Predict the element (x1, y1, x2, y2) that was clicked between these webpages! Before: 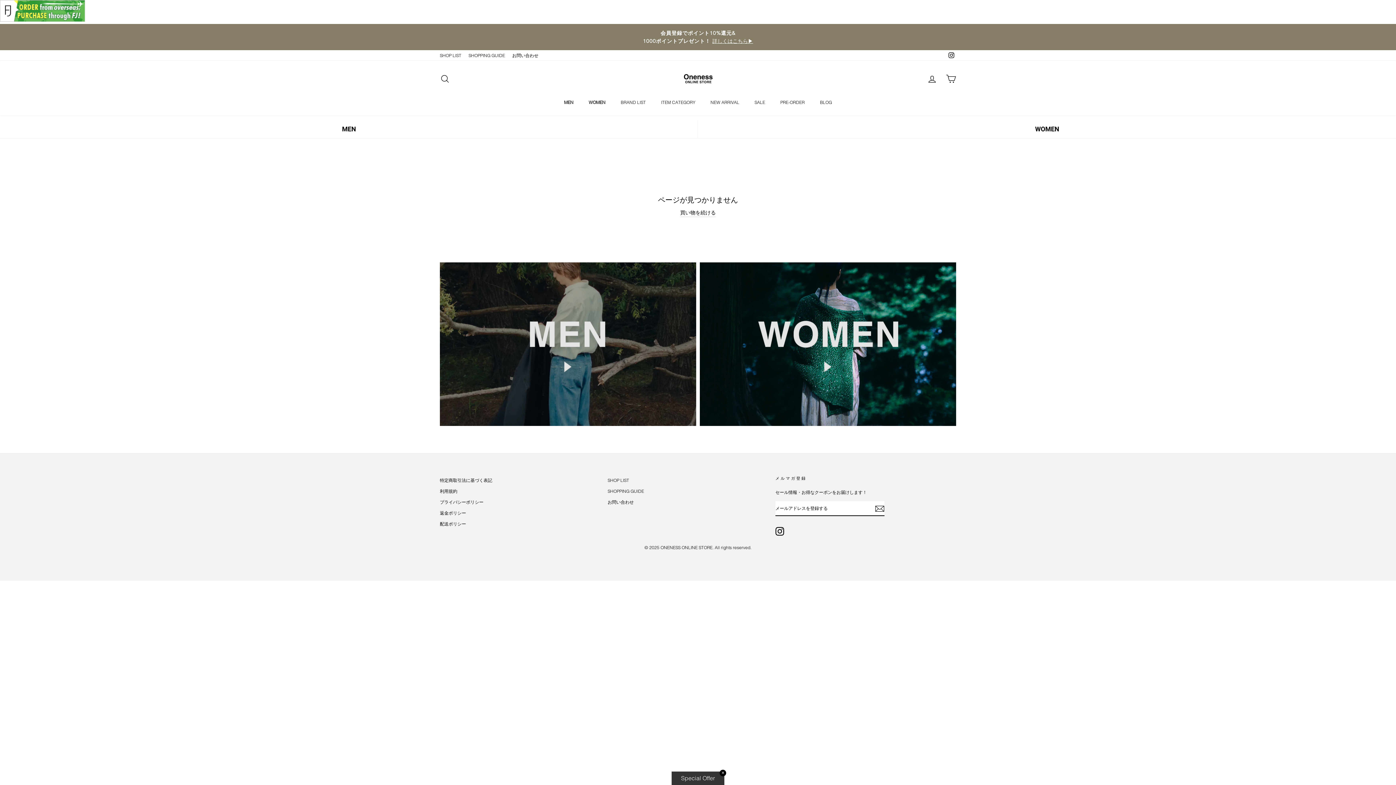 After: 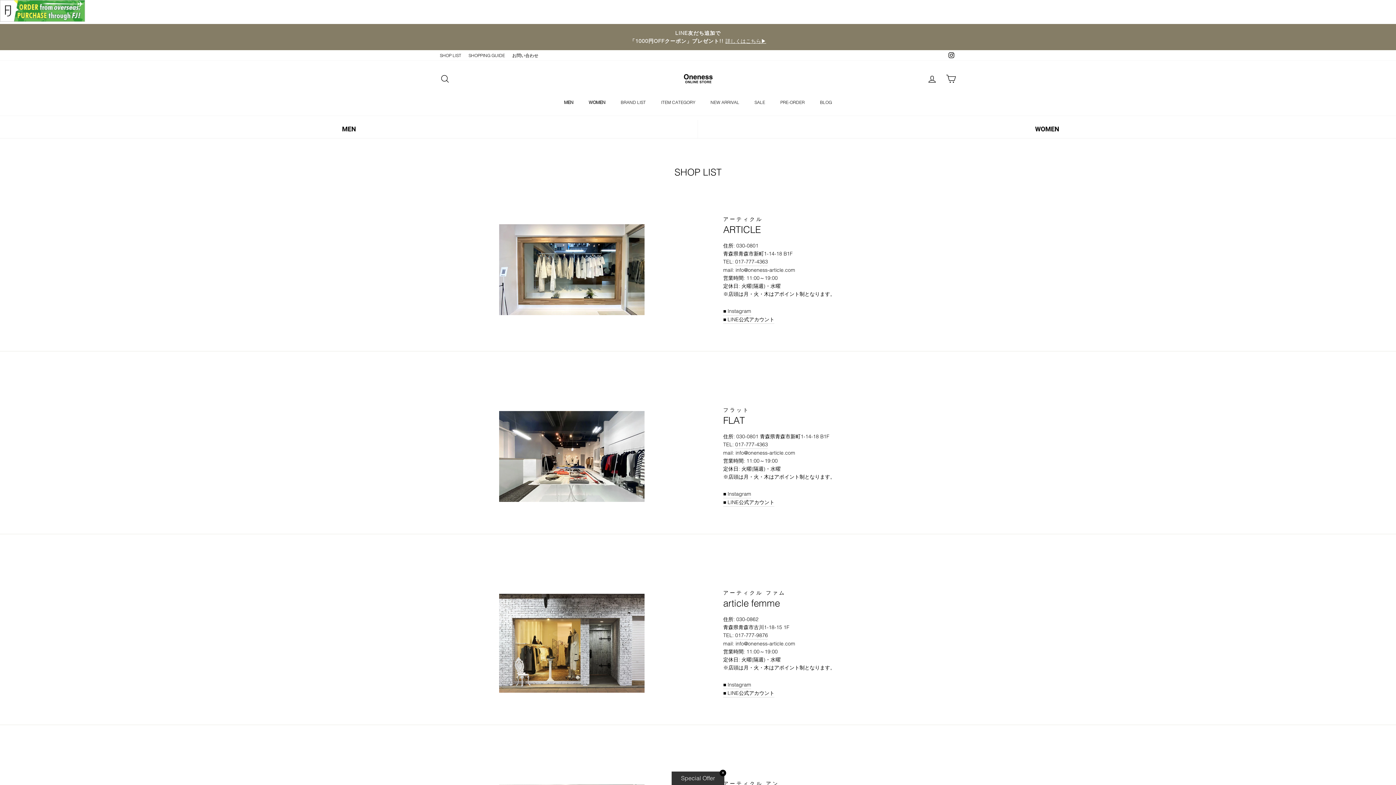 Action: bbox: (607, 475, 629, 485) label: SHOP LIST